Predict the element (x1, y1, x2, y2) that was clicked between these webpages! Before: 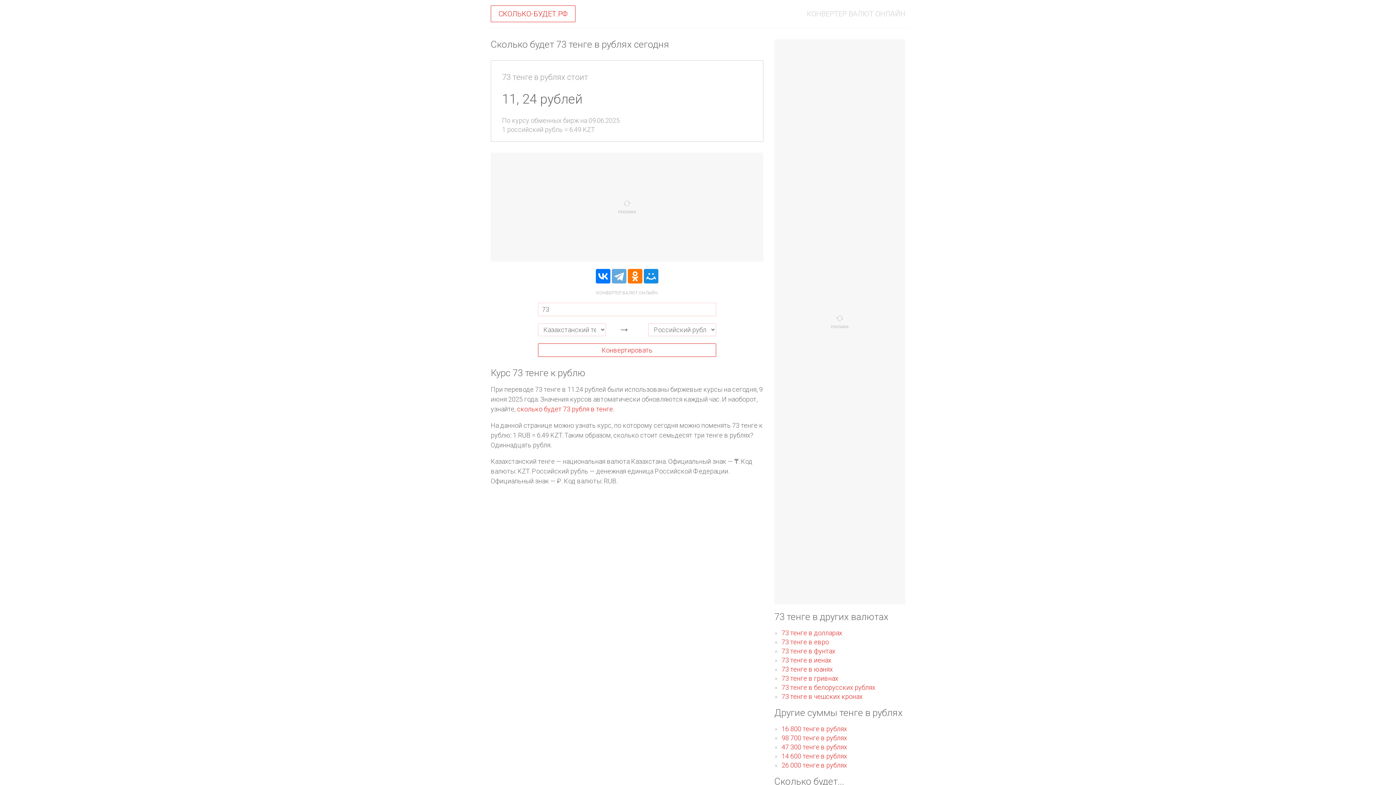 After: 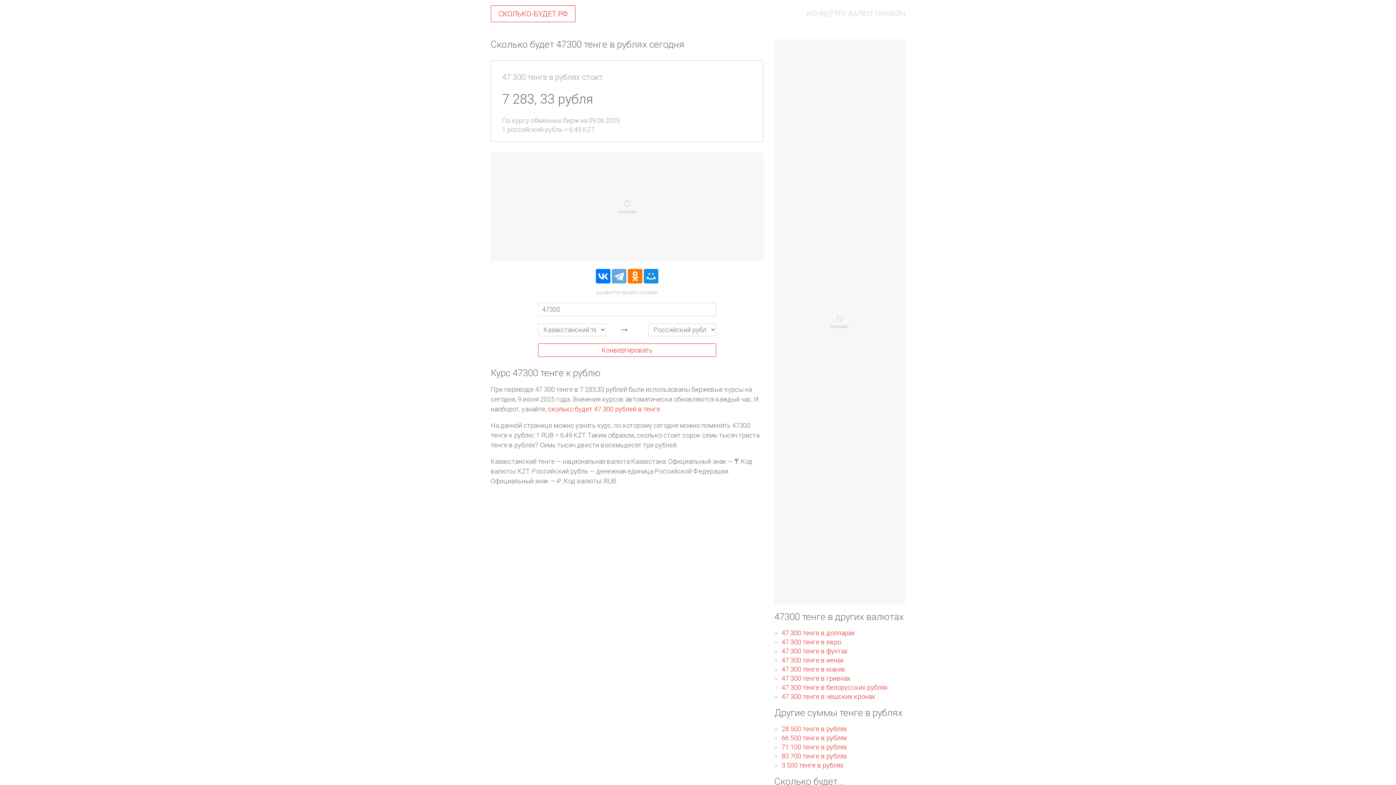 Action: bbox: (781, 743, 847, 751) label: 47 300 тенге в рублях